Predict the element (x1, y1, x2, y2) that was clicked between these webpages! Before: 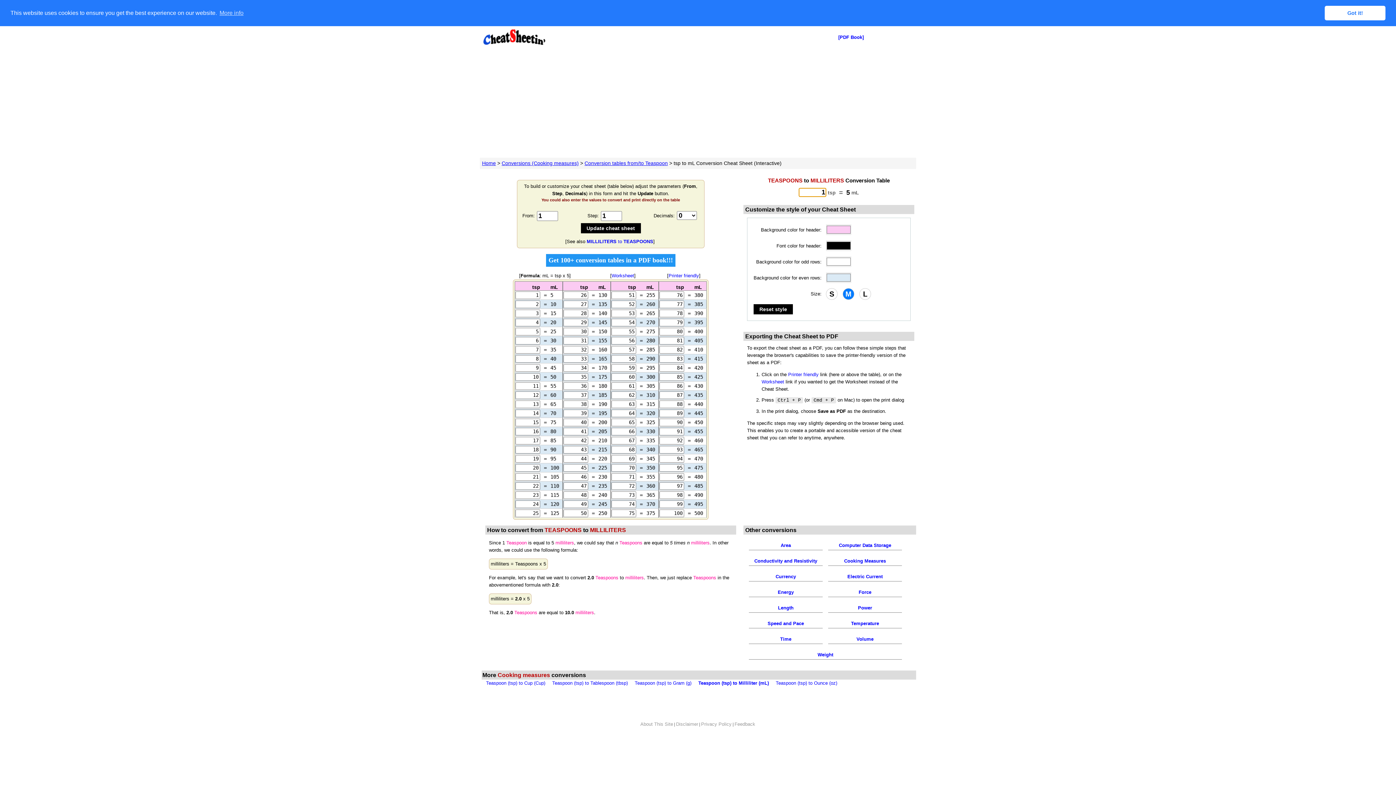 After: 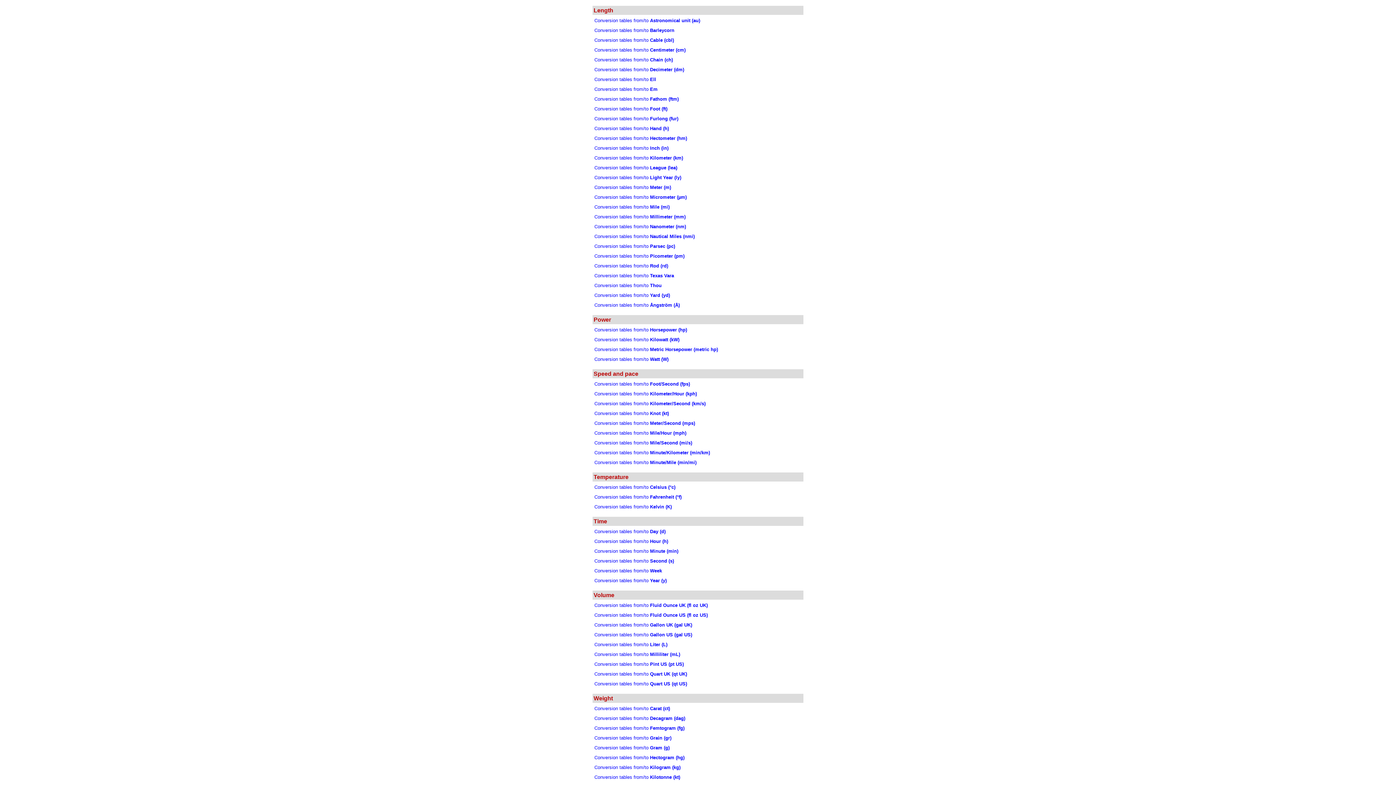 Action: bbox: (778, 605, 793, 610) label: Length